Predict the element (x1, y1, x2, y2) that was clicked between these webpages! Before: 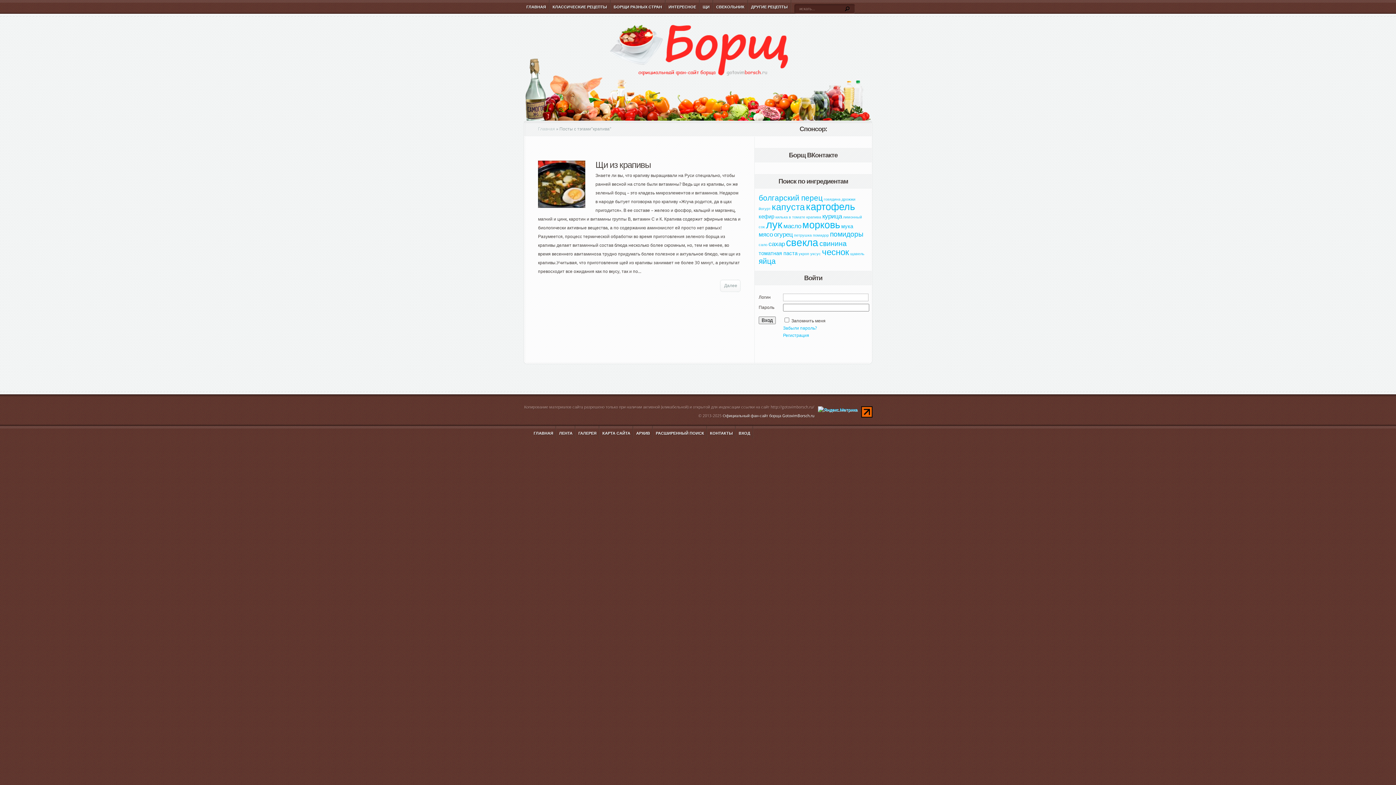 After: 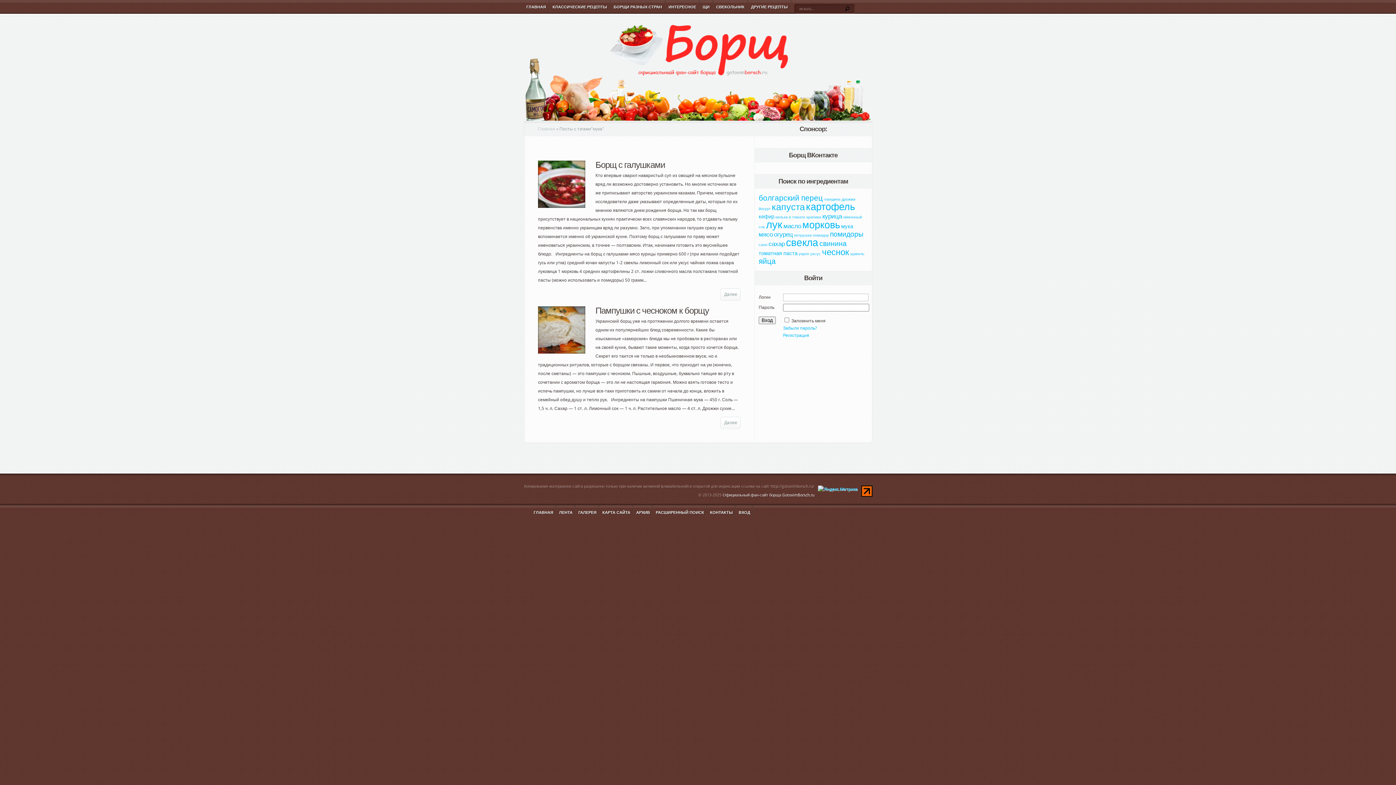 Action: label: мука bbox: (841, 223, 853, 229)